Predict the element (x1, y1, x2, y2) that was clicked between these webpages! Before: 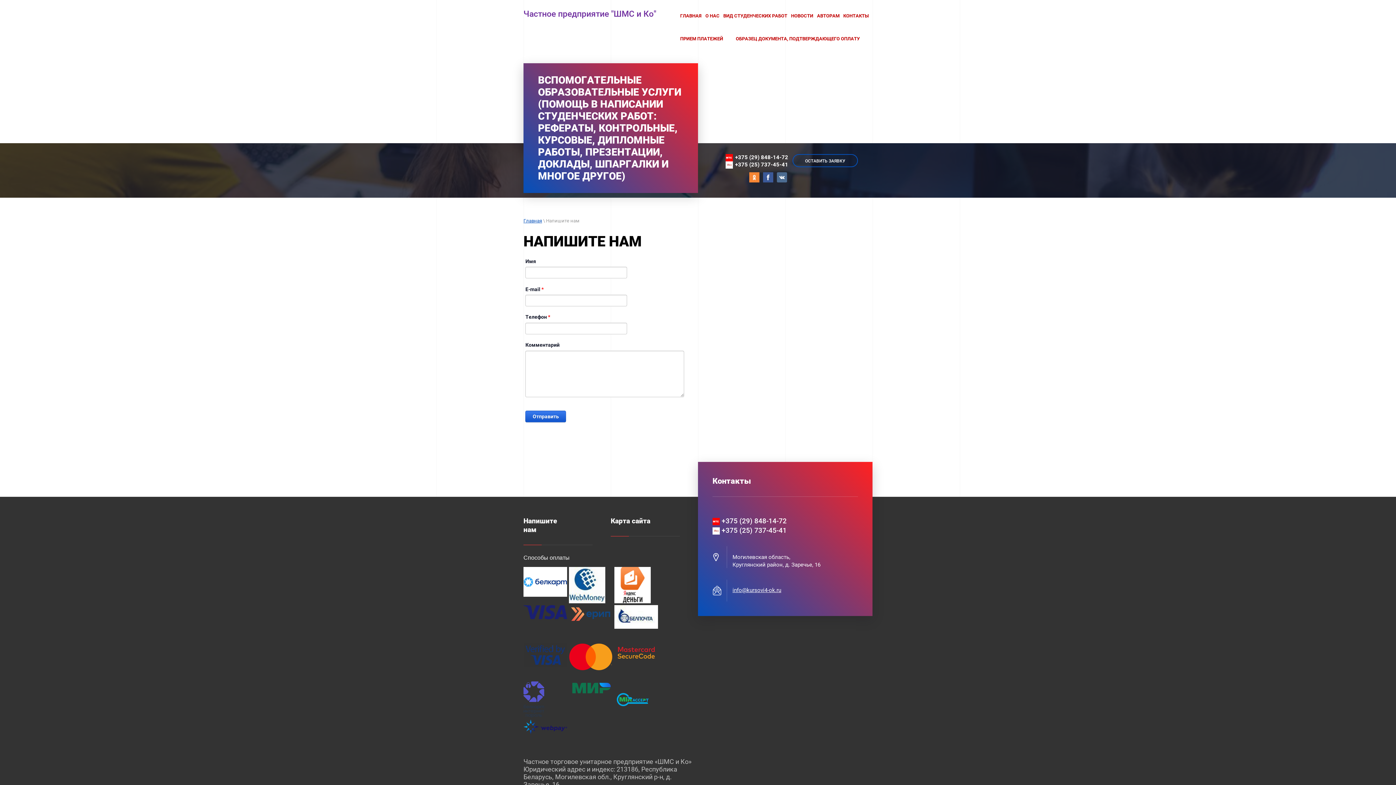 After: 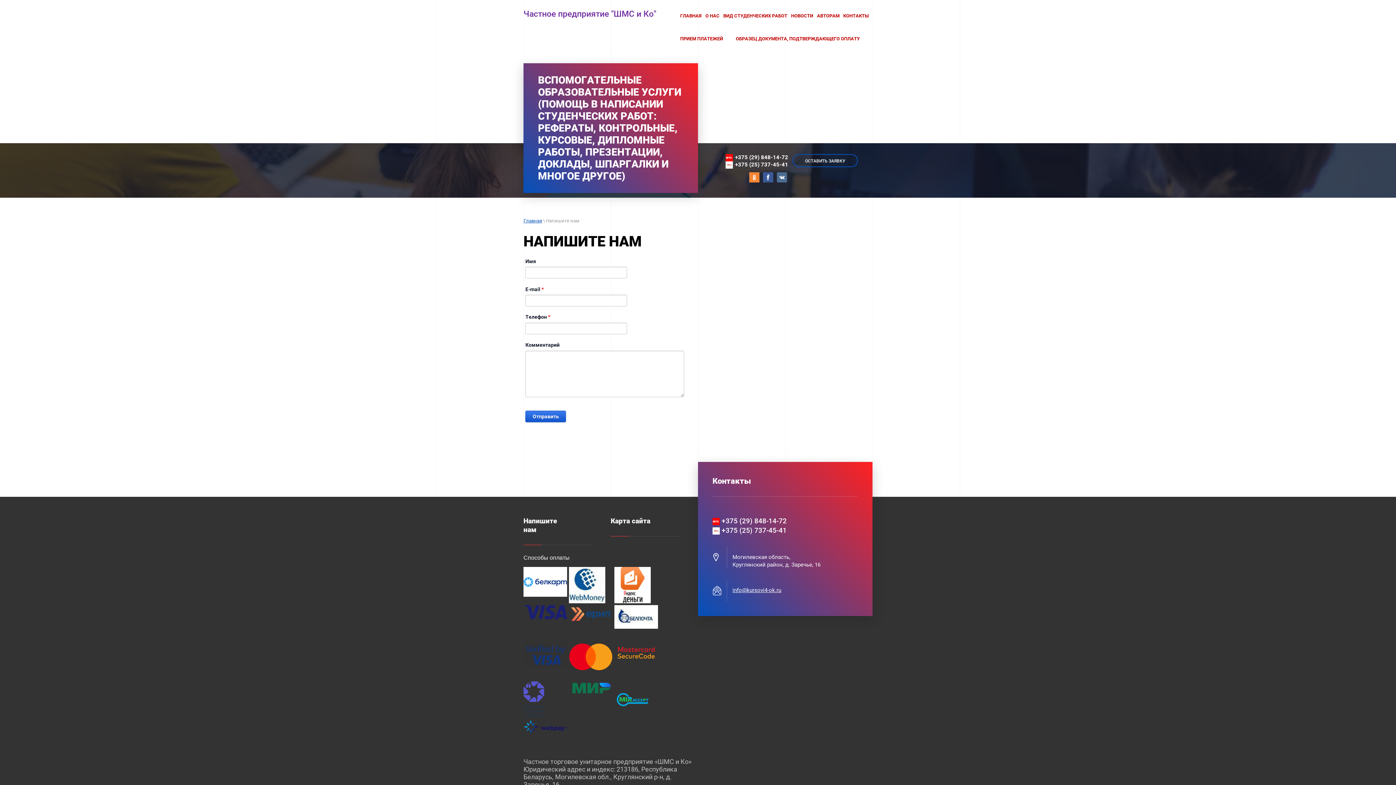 Action: bbox: (721, 526, 786, 535) label: +375 (25) 737-45-41